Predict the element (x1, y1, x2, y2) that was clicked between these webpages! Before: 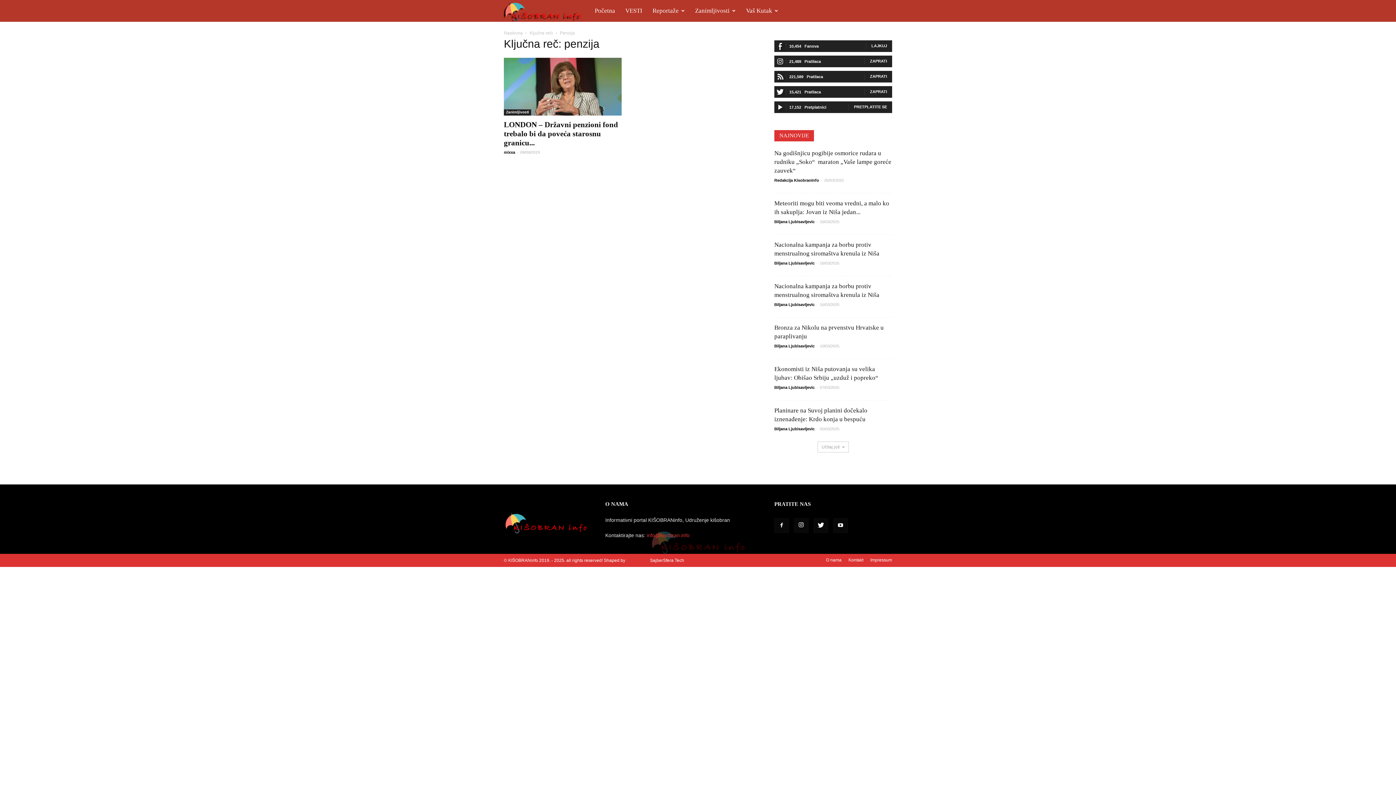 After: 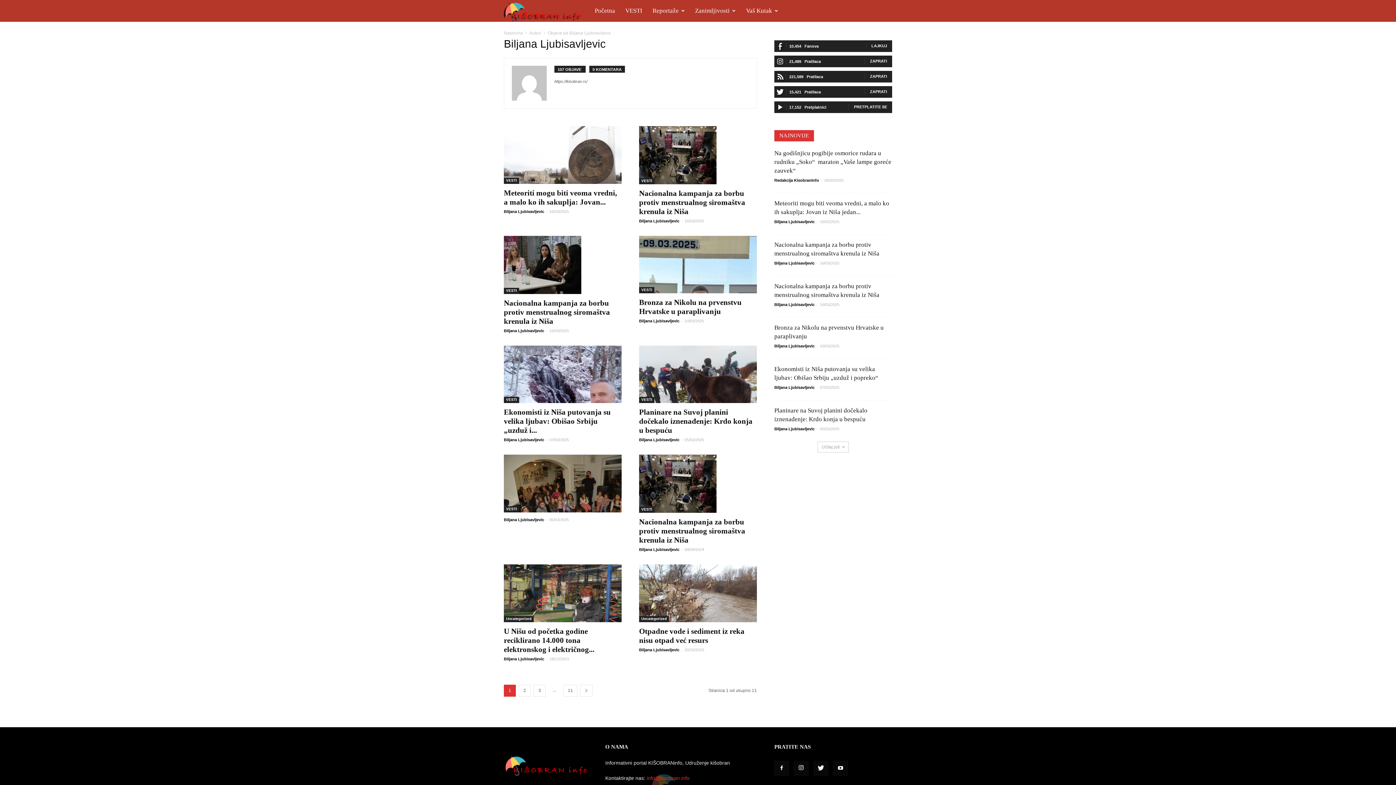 Action: bbox: (774, 426, 814, 431) label: Biljana Ljubisavljevic